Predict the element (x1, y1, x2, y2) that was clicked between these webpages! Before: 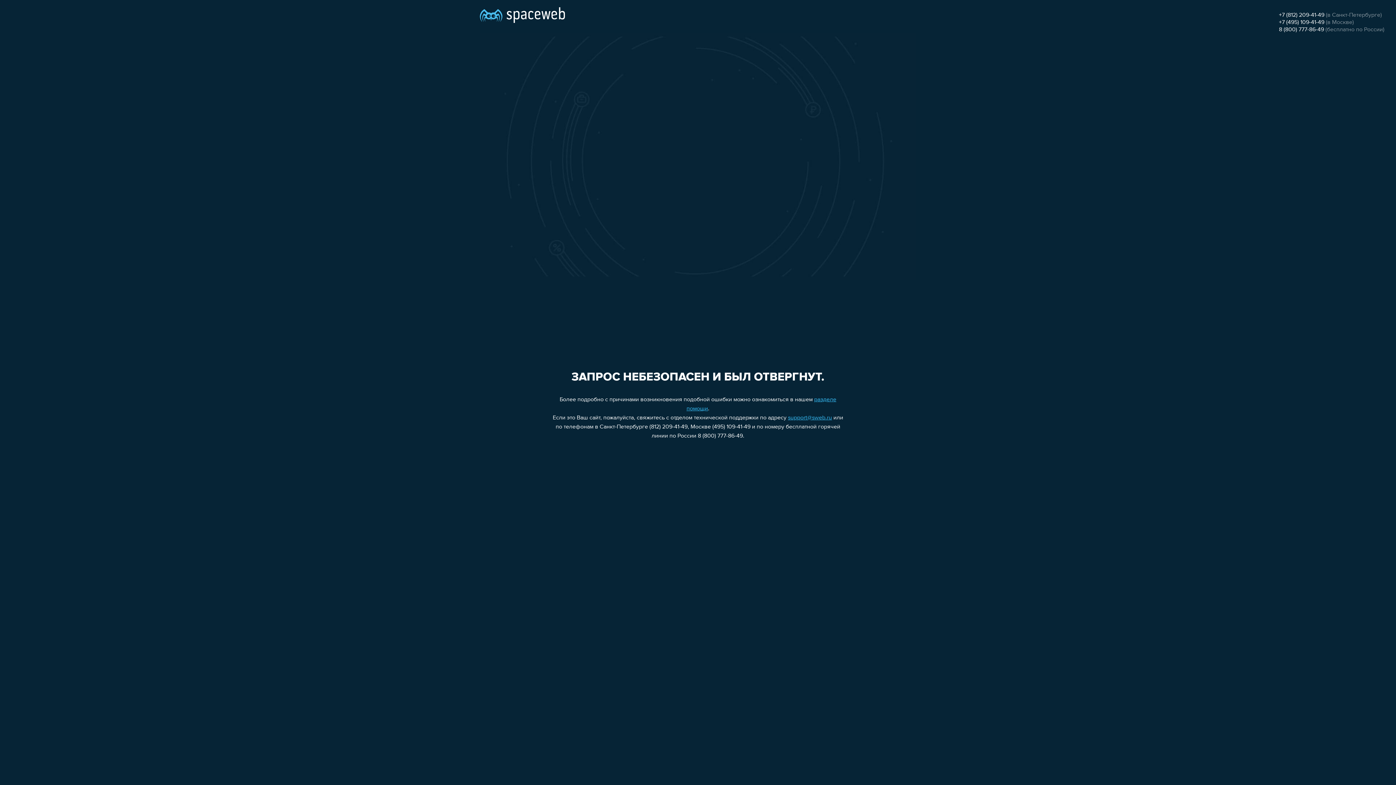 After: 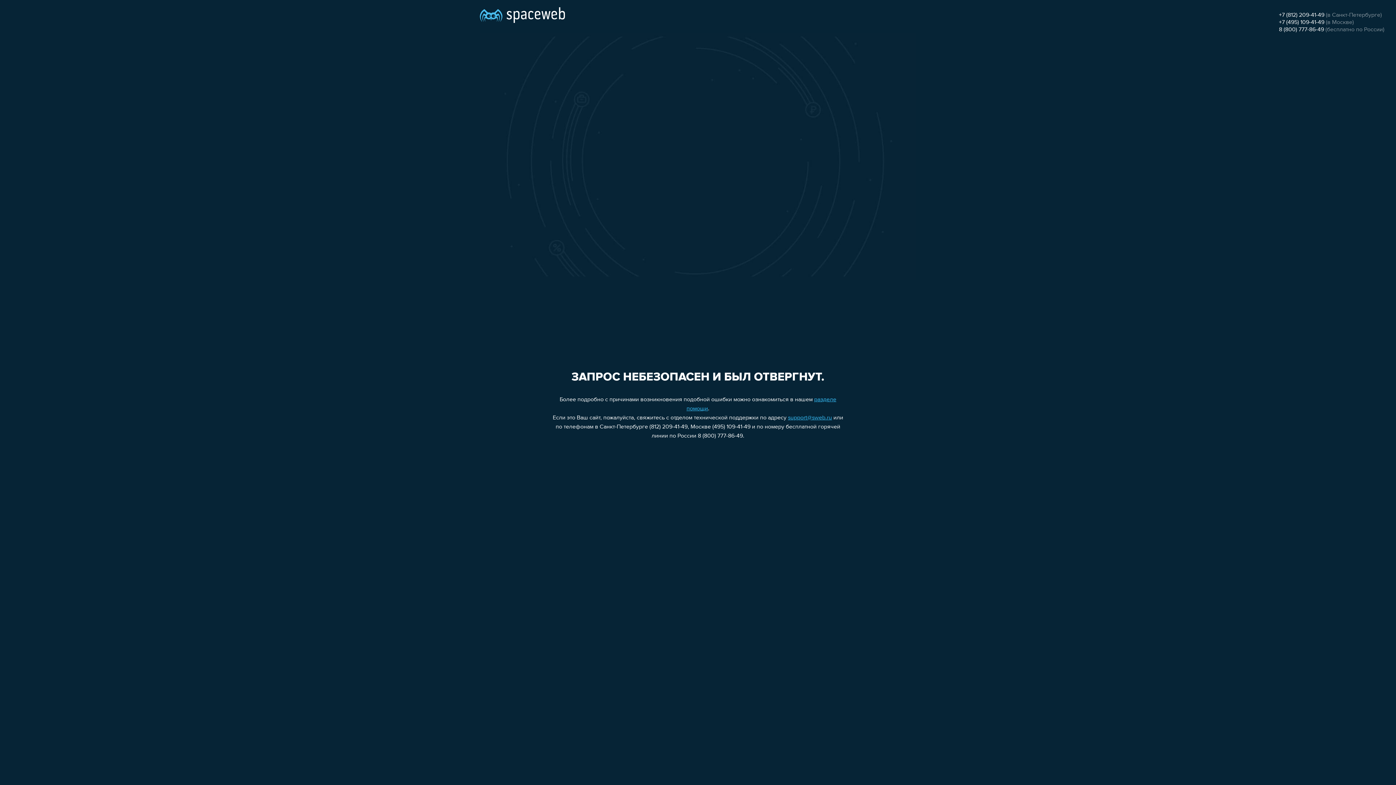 Action: bbox: (1279, 12, 1324, 18) label: +7 (812) 209-41-49